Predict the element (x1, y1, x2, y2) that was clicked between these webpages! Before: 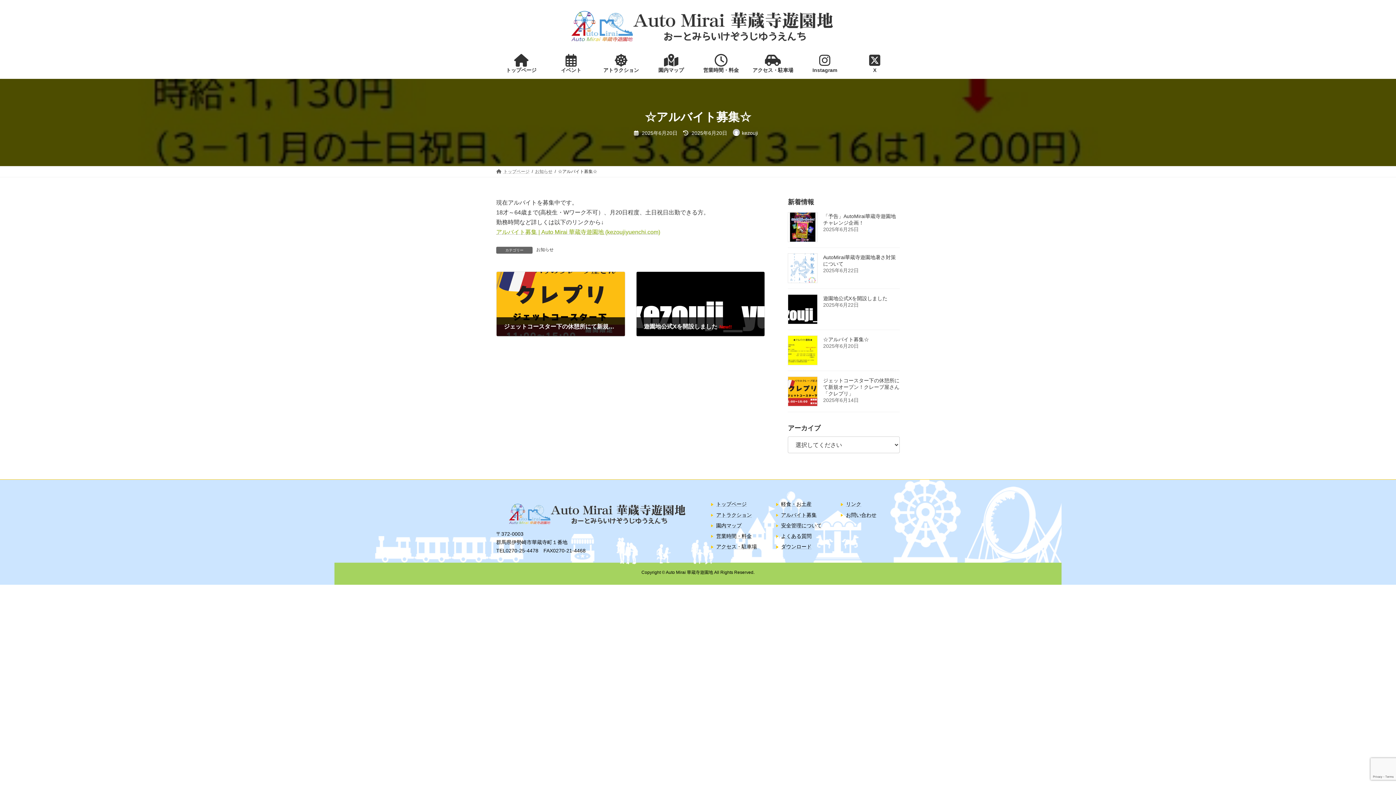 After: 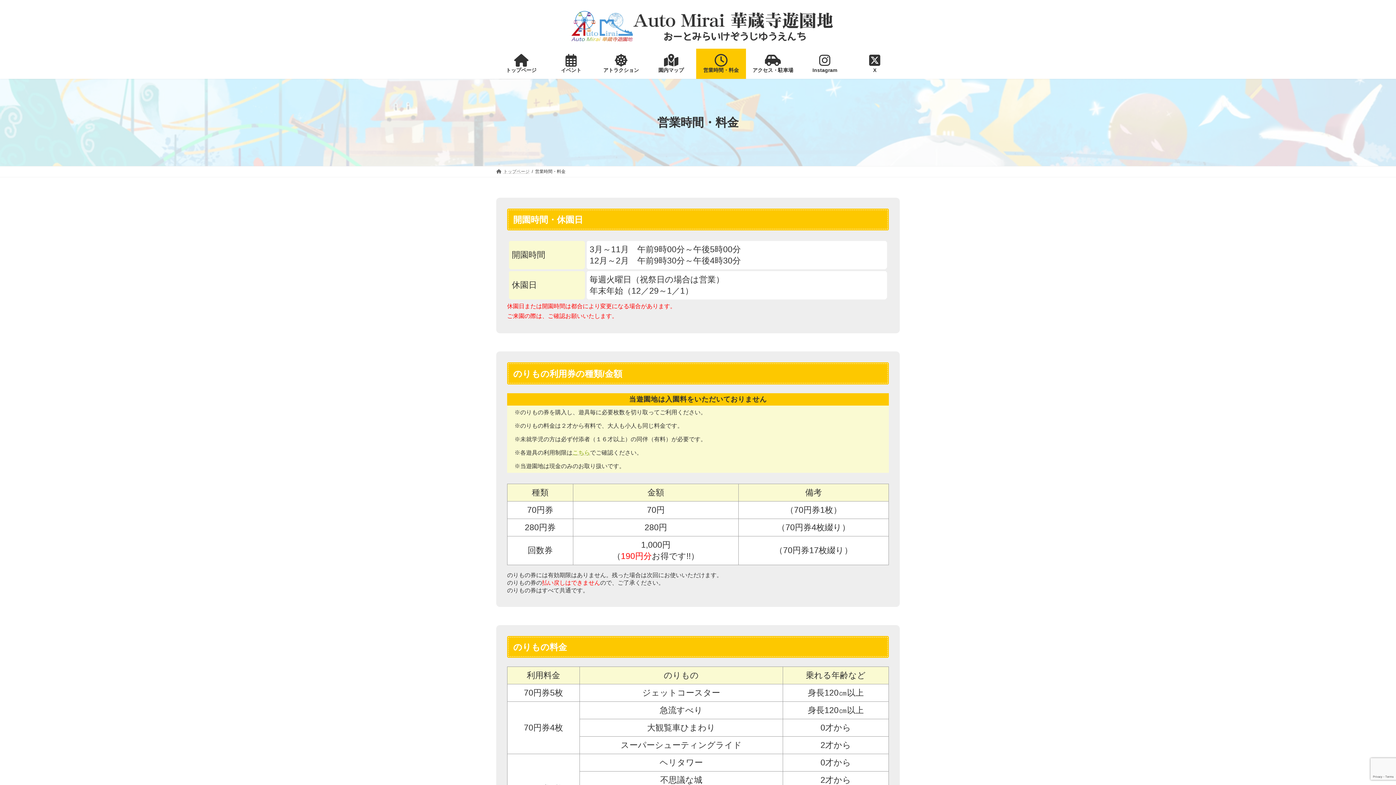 Action: label: 
営業時間・料金 bbox: (696, 48, 746, 78)